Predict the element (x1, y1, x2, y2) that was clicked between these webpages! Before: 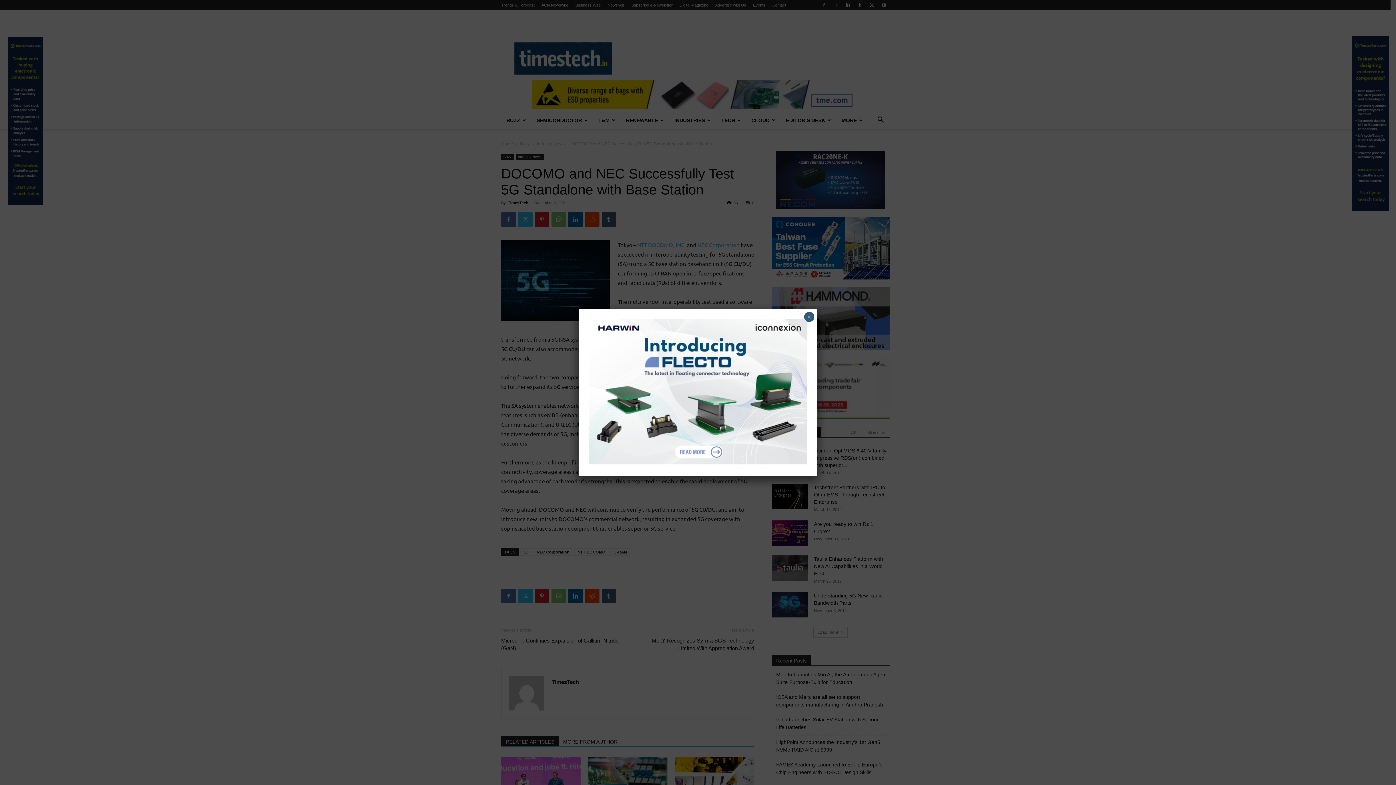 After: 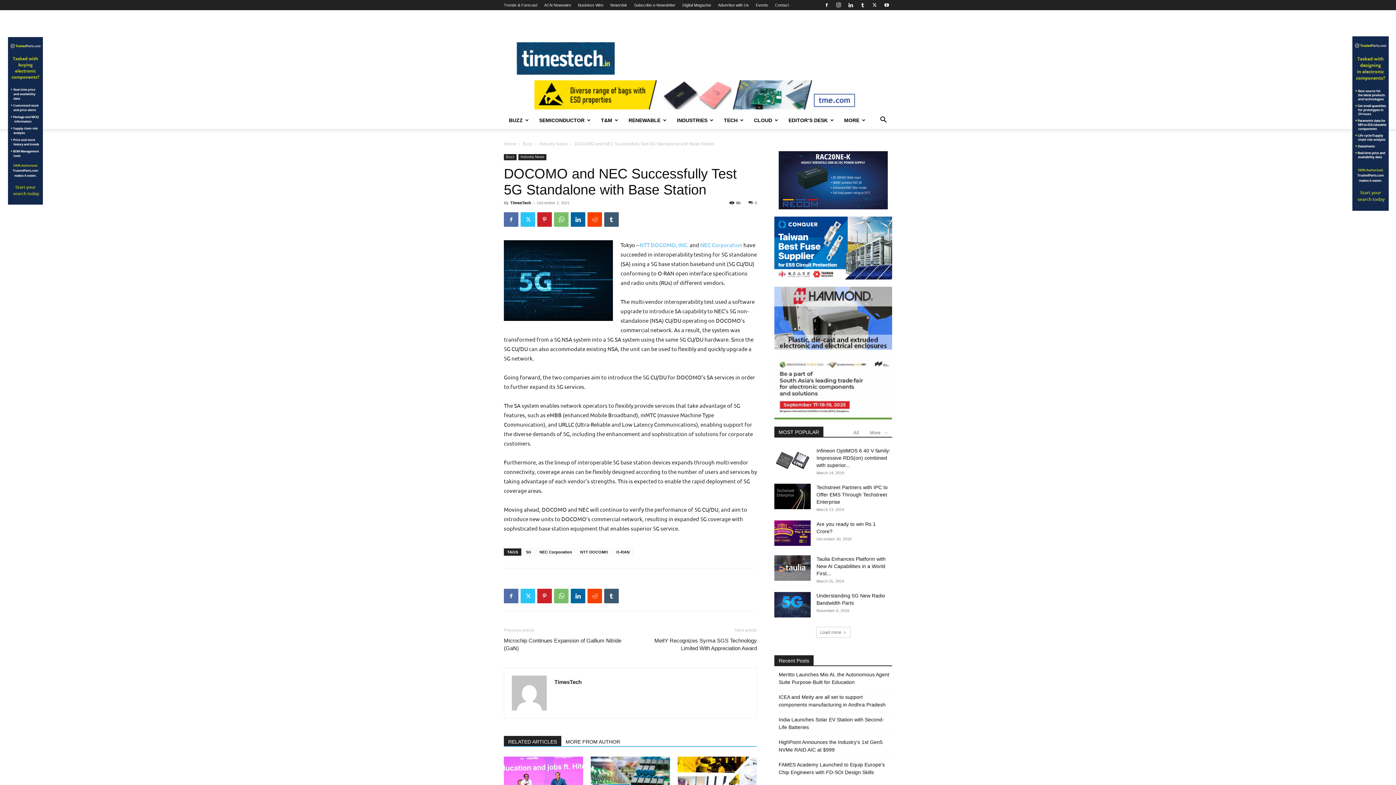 Action: bbox: (804, 312, 814, 322) label: Close